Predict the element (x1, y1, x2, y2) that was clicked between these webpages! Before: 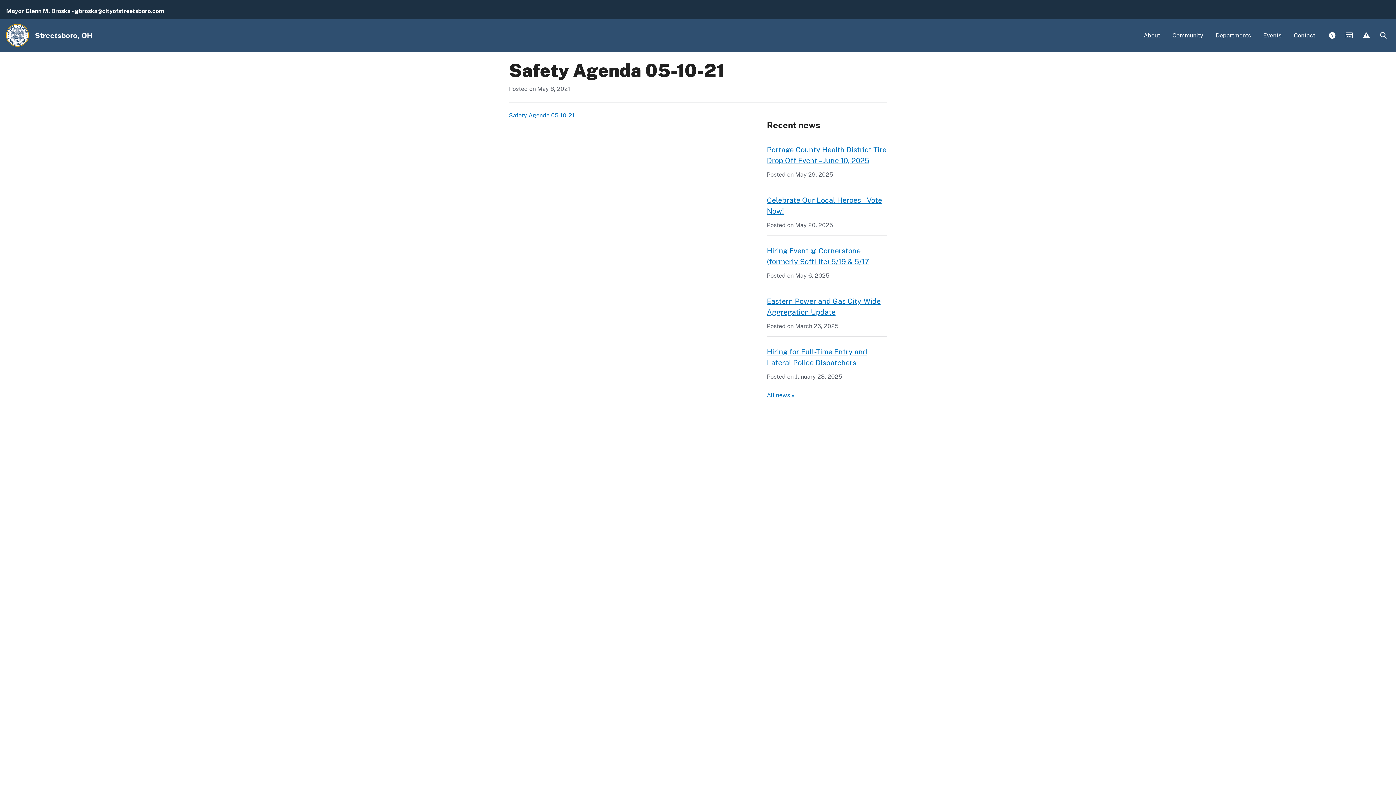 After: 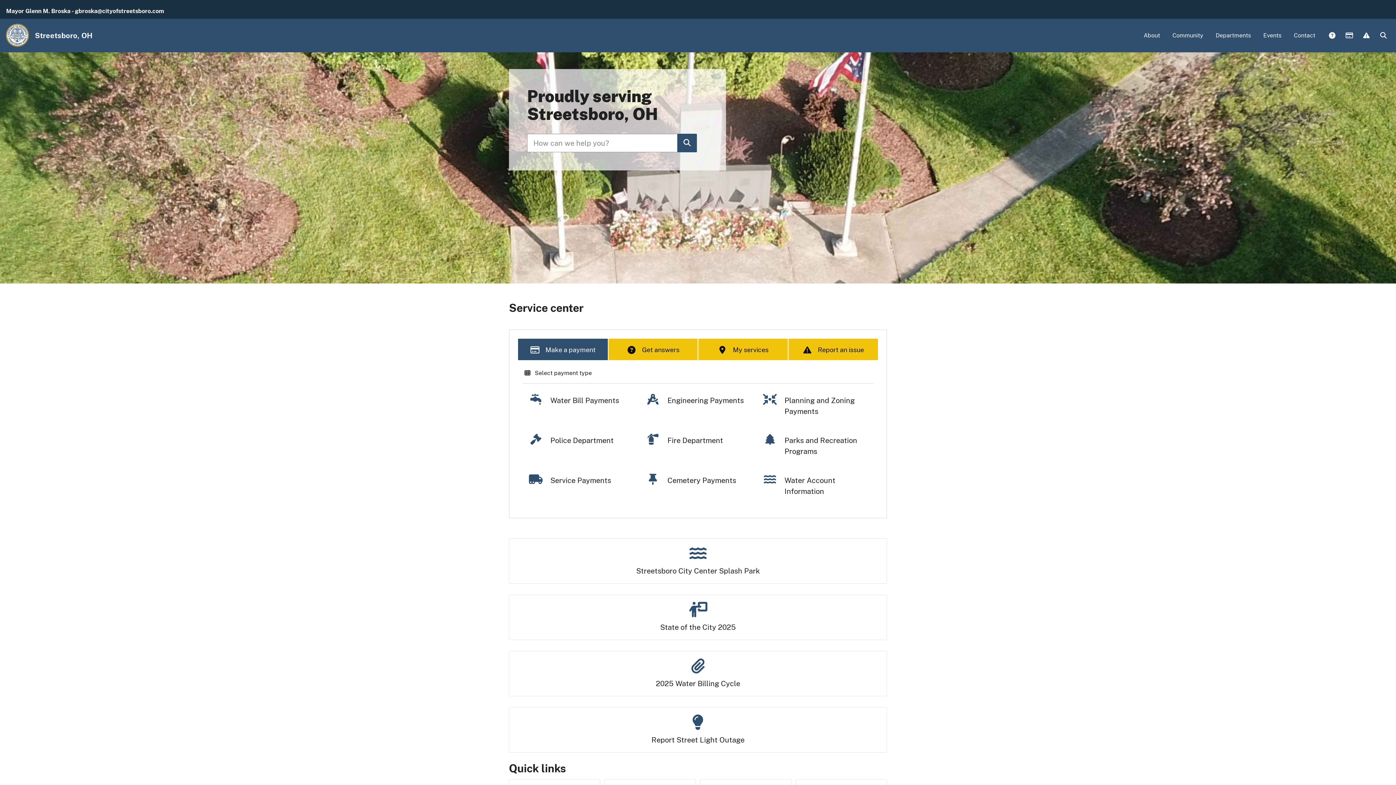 Action: bbox: (3, 18, 31, 52)